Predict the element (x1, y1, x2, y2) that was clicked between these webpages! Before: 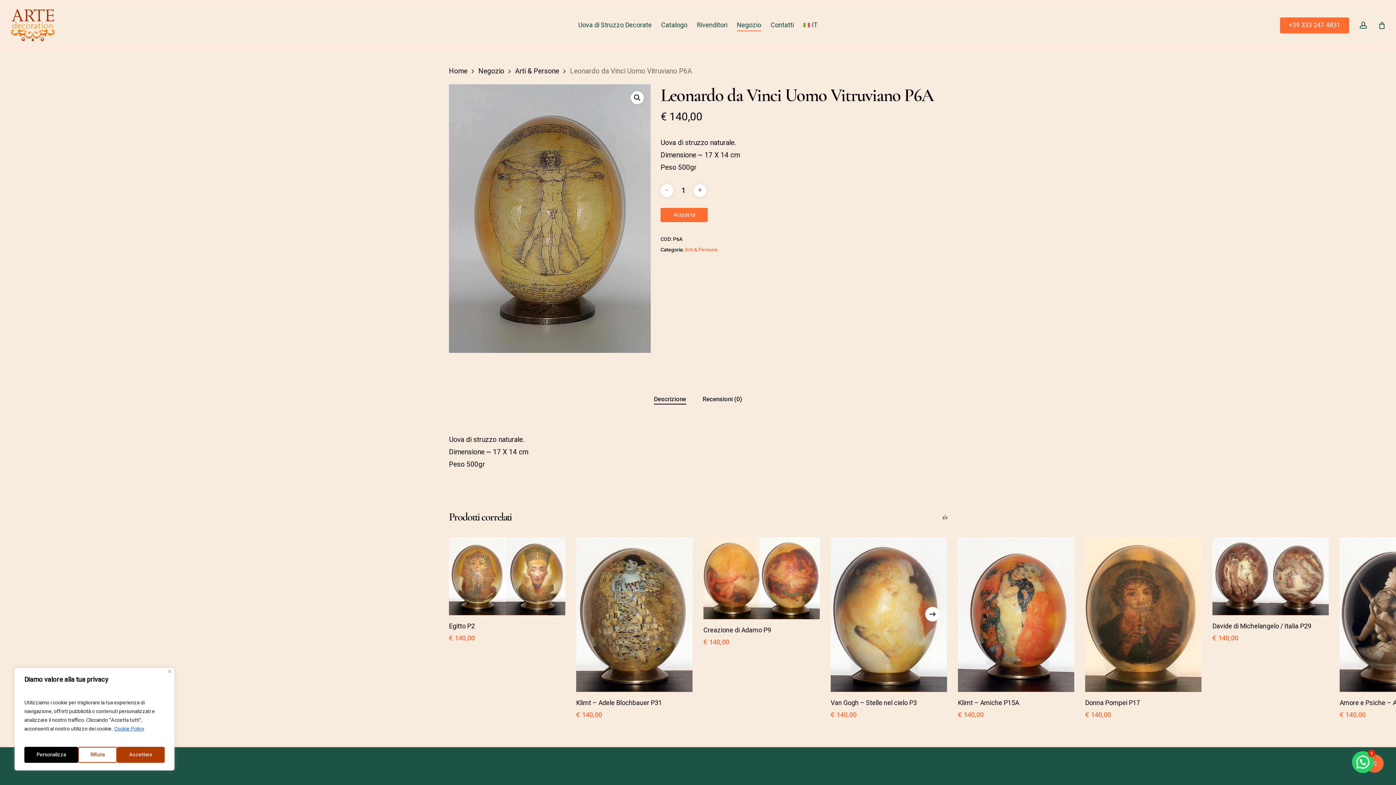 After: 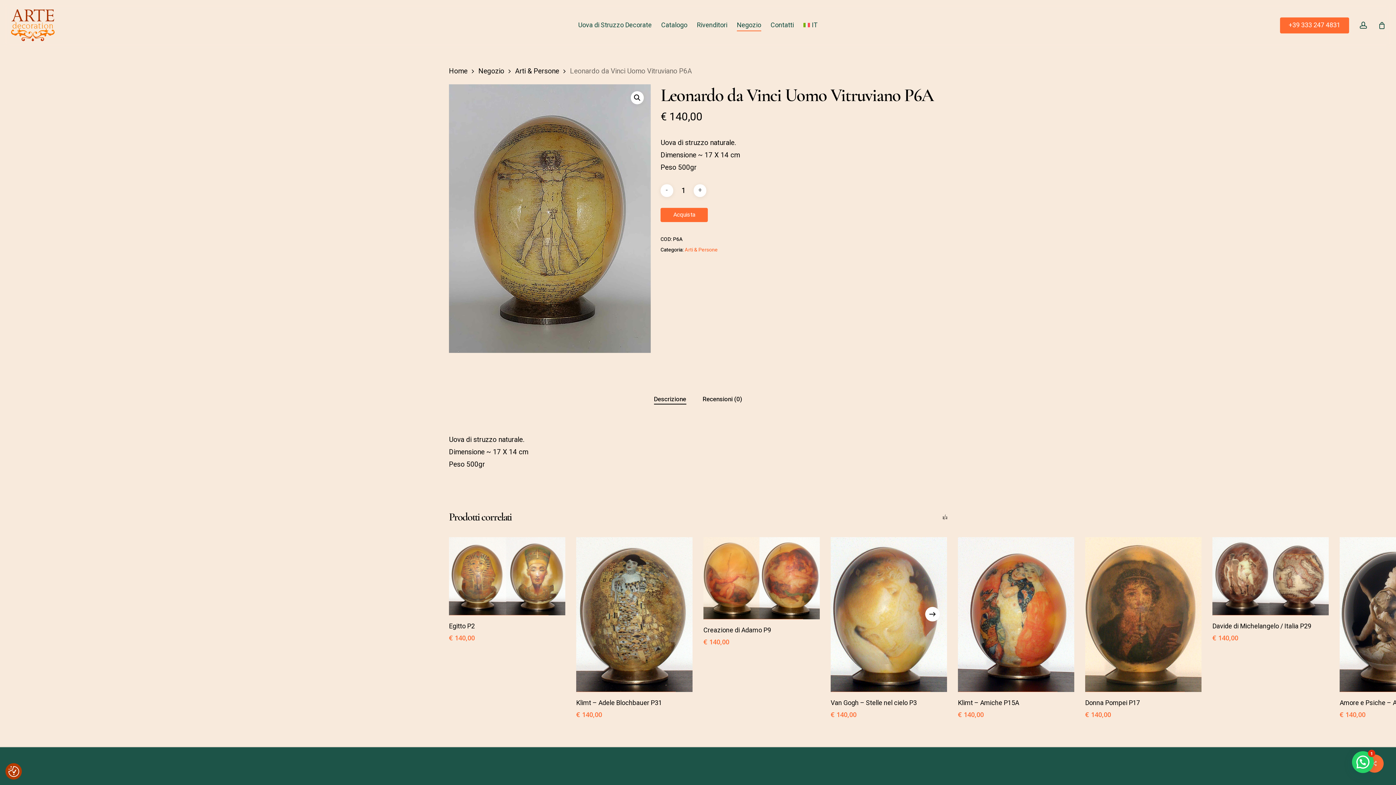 Action: label: Accettare bbox: (116, 747, 164, 763)